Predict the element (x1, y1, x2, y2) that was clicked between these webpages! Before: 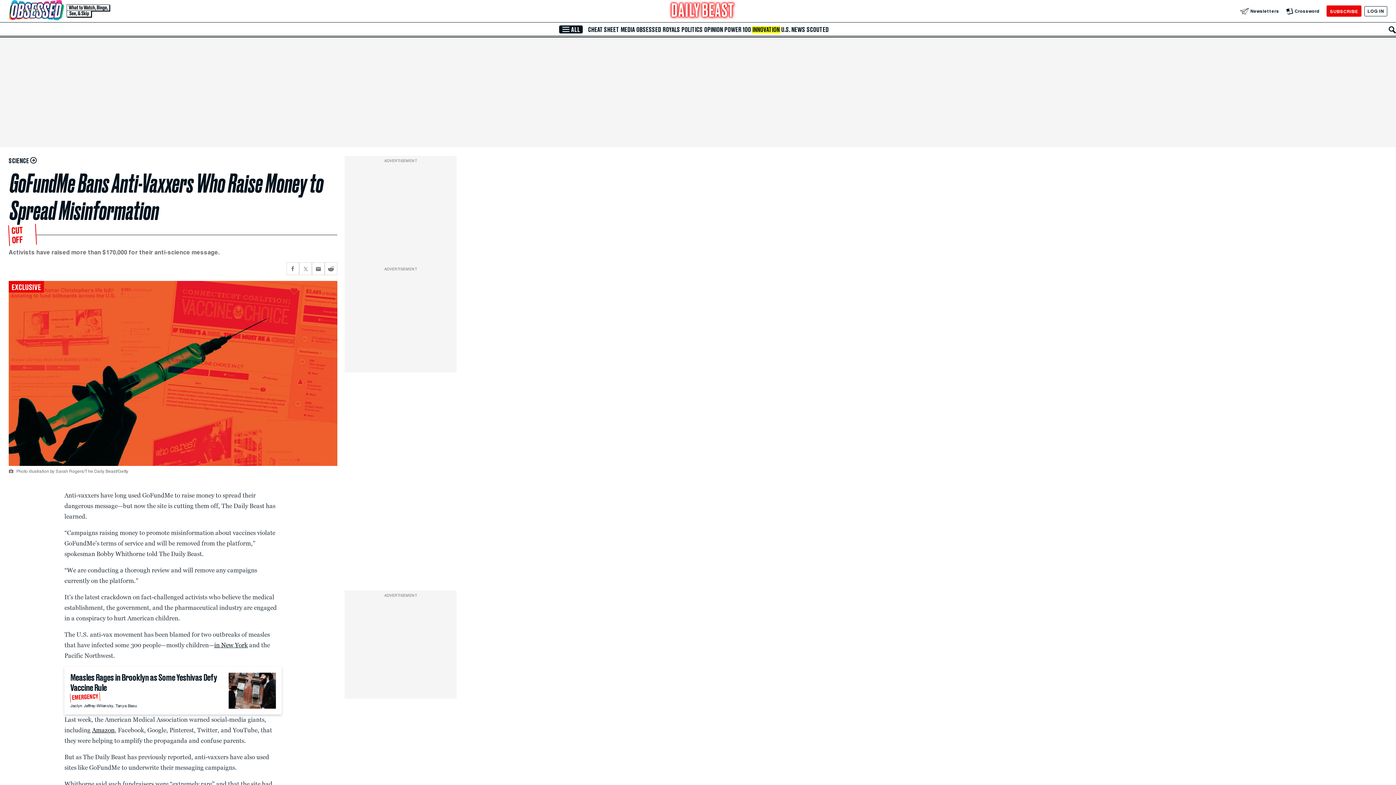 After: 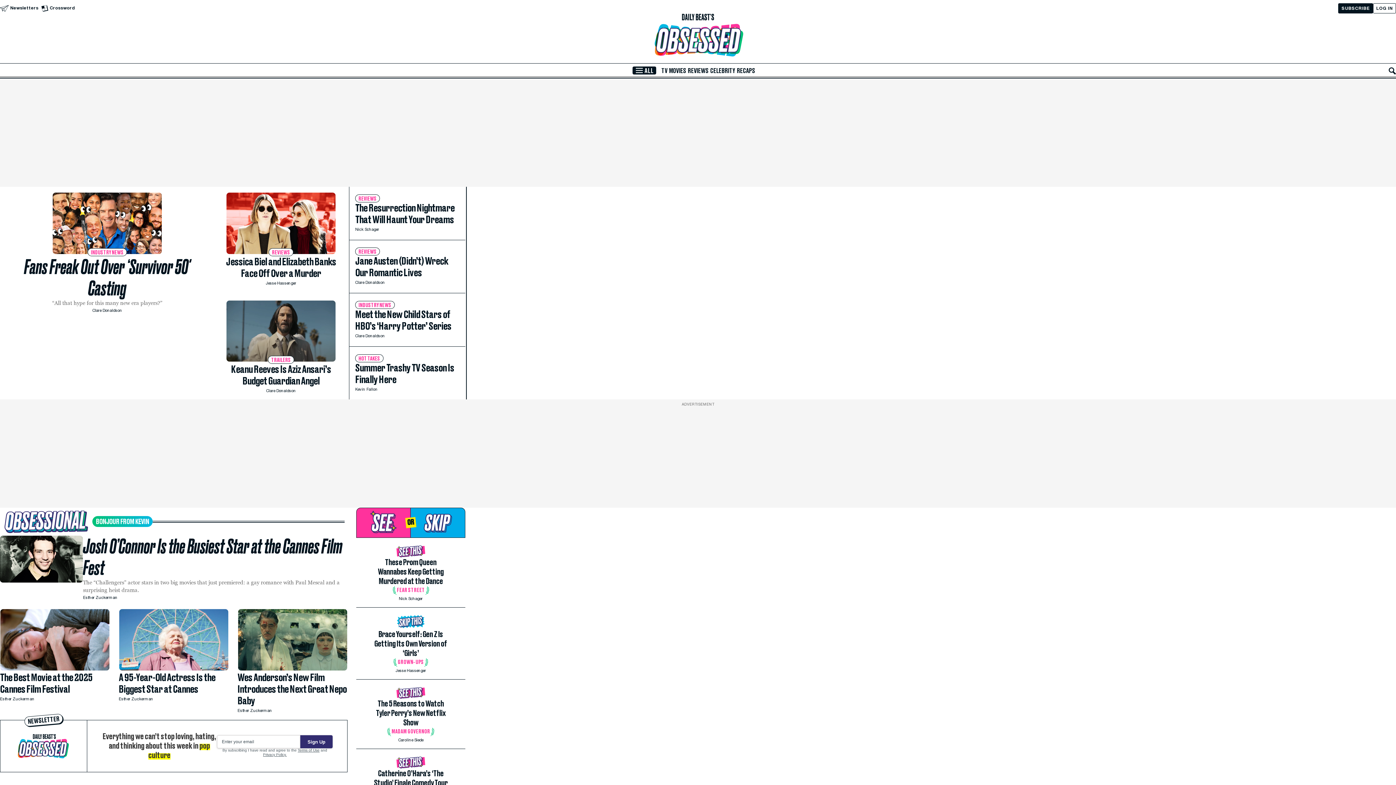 Action: label: Visit our Obsessed section bbox: (8, 0, 110, 22)